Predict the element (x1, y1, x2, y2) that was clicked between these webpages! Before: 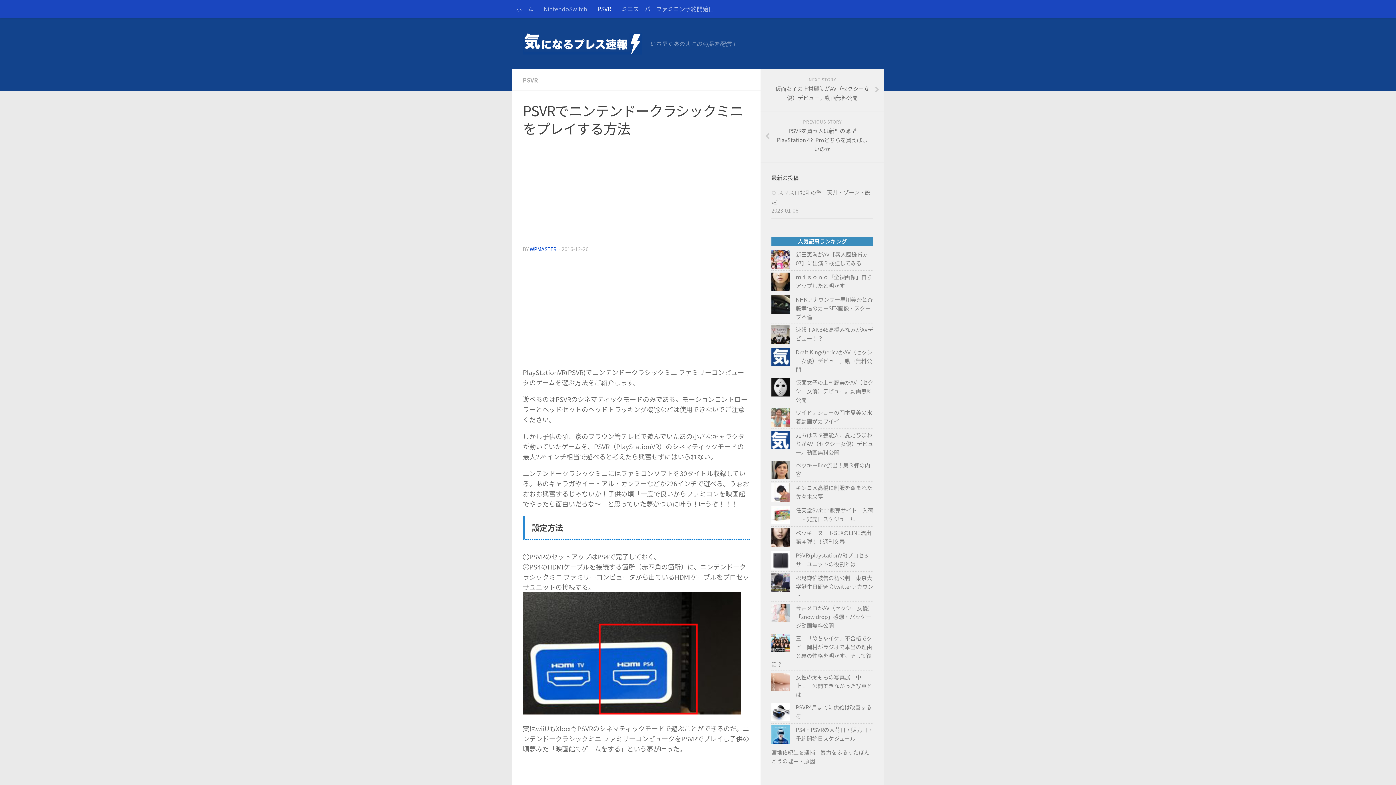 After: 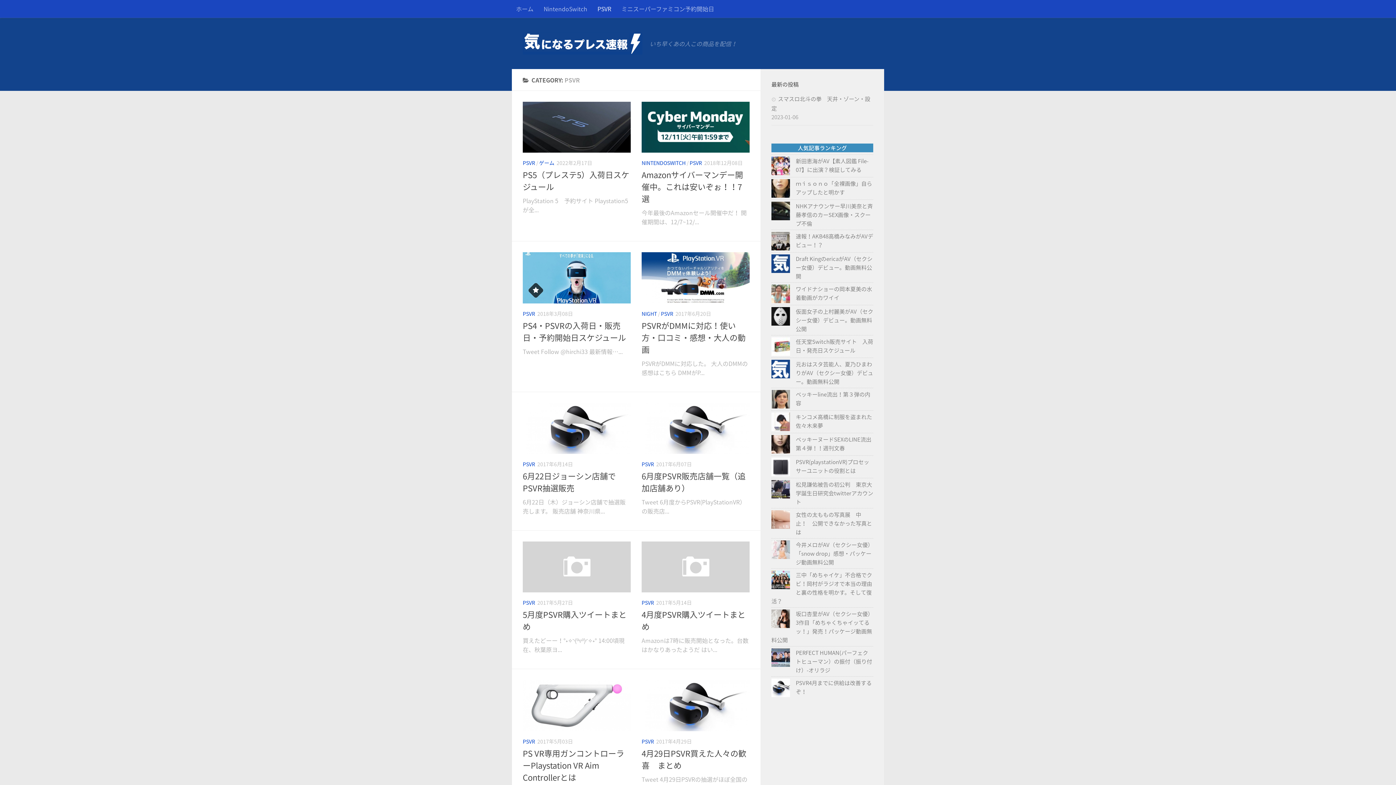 Action: bbox: (592, 0, 616, 17) label: PSVR